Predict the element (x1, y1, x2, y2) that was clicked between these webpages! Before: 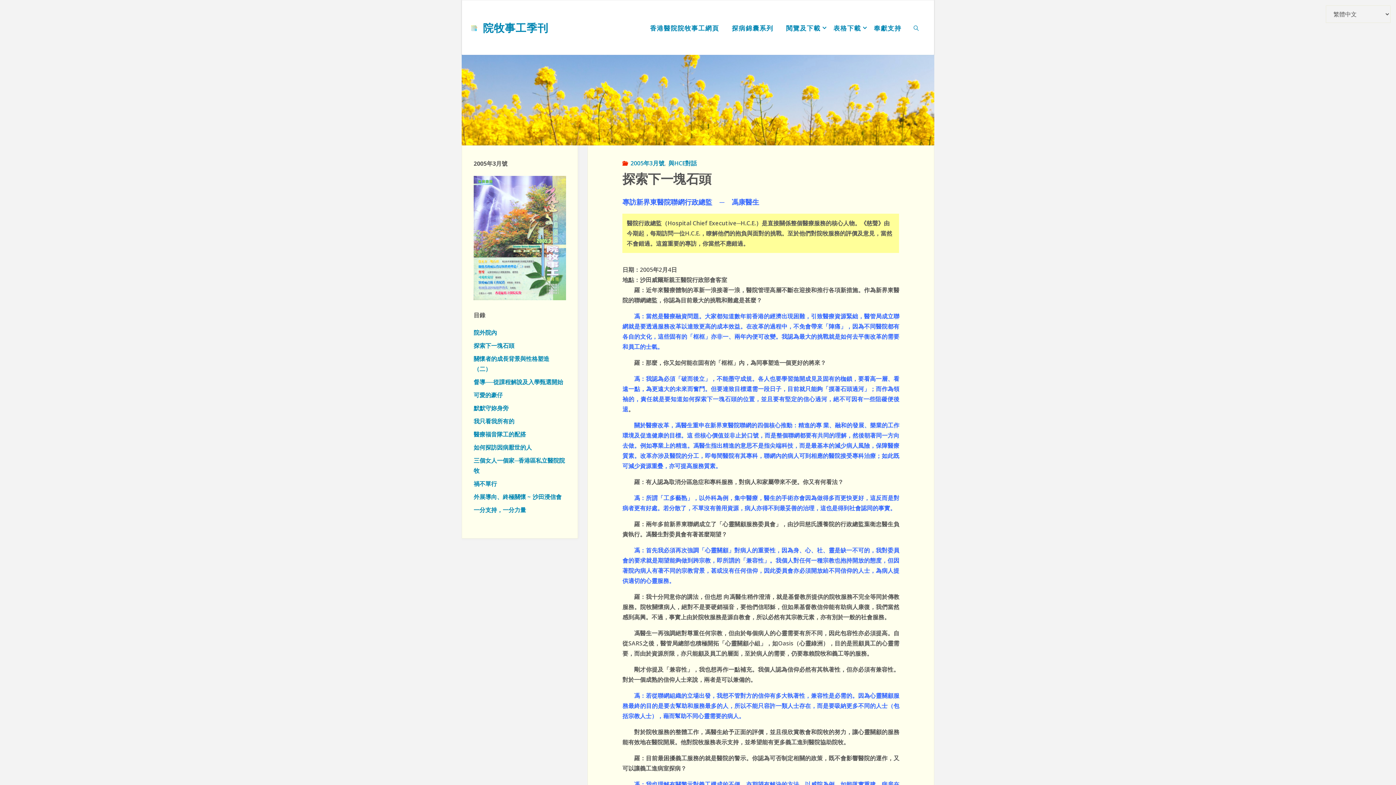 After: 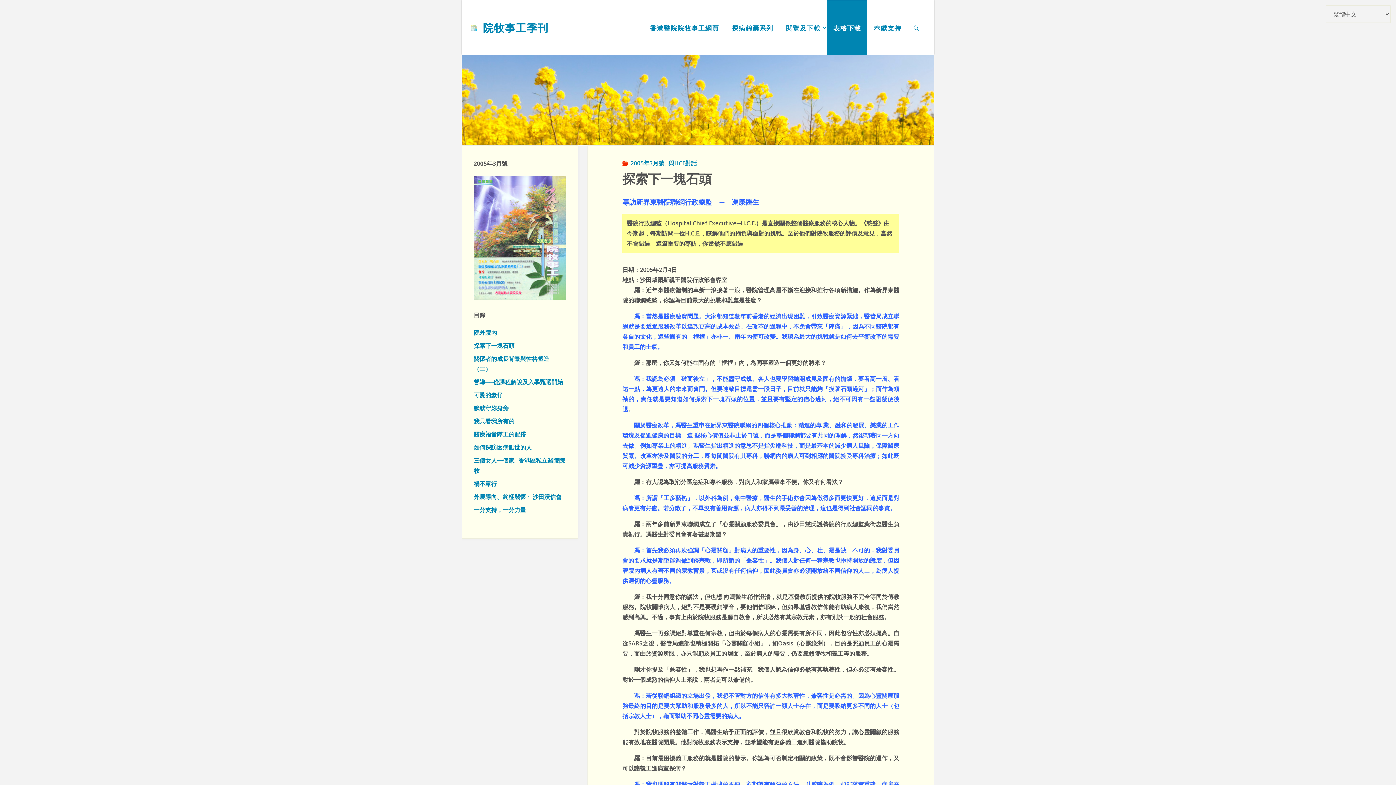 Action: label: 表格下載 bbox: (827, 0, 867, 54)